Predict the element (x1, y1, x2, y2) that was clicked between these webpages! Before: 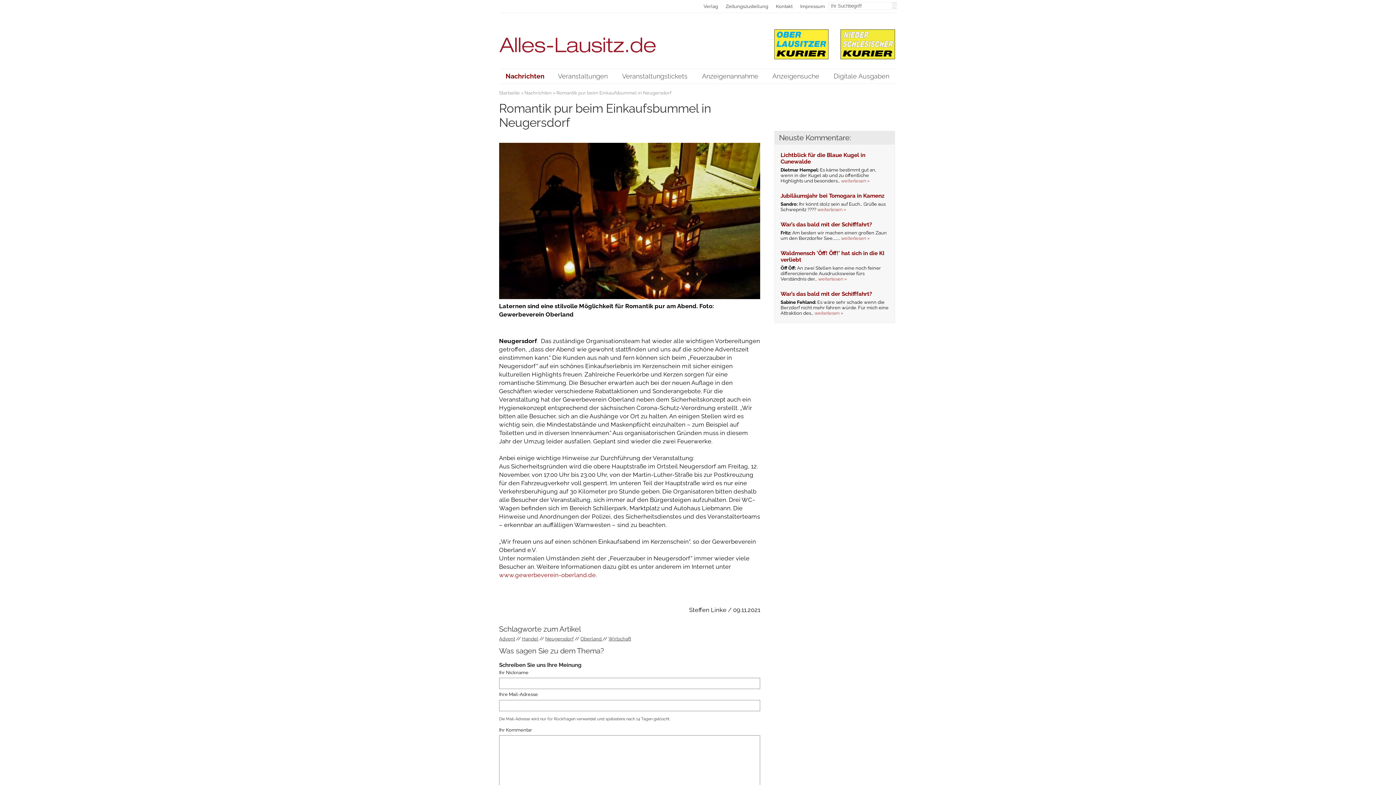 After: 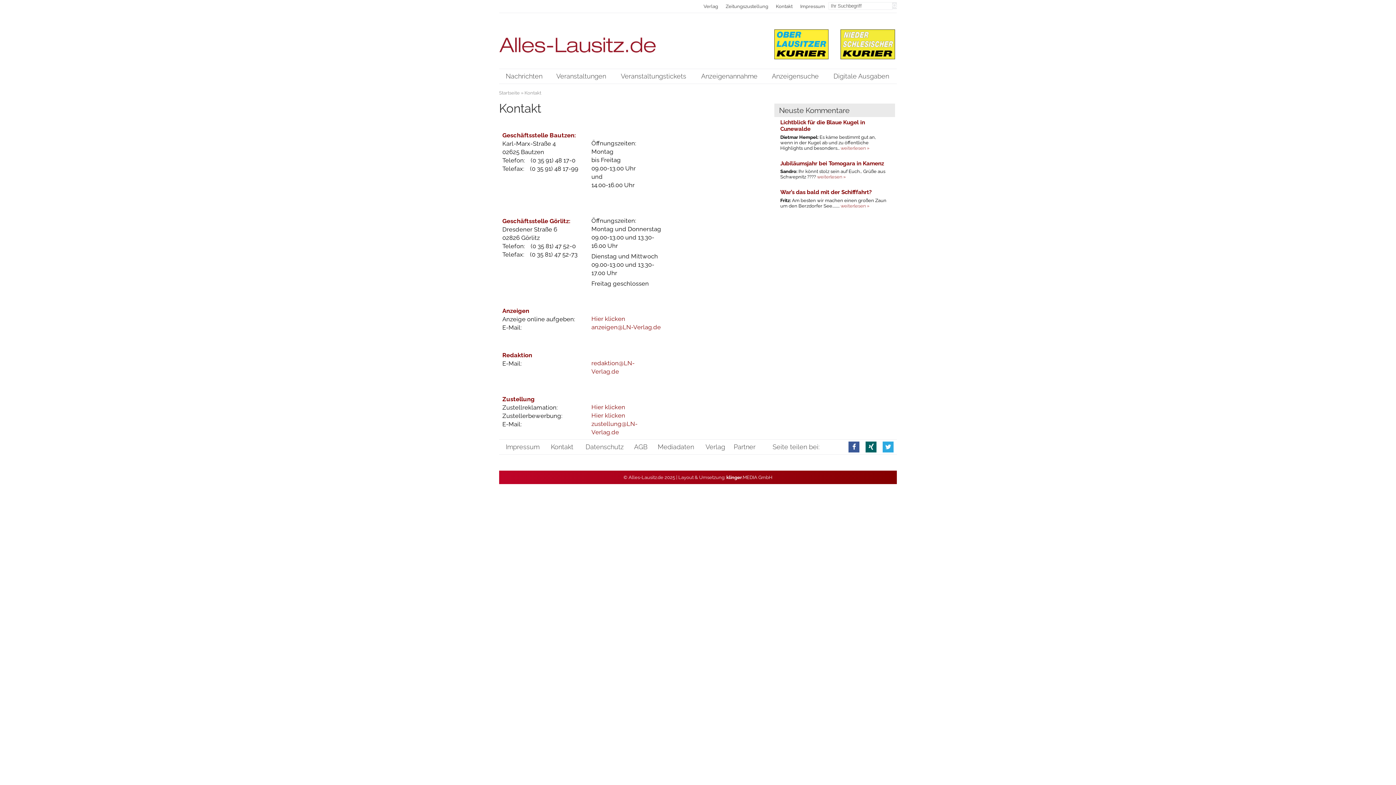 Action: bbox: (776, 3, 792, 9) label: Kontakt